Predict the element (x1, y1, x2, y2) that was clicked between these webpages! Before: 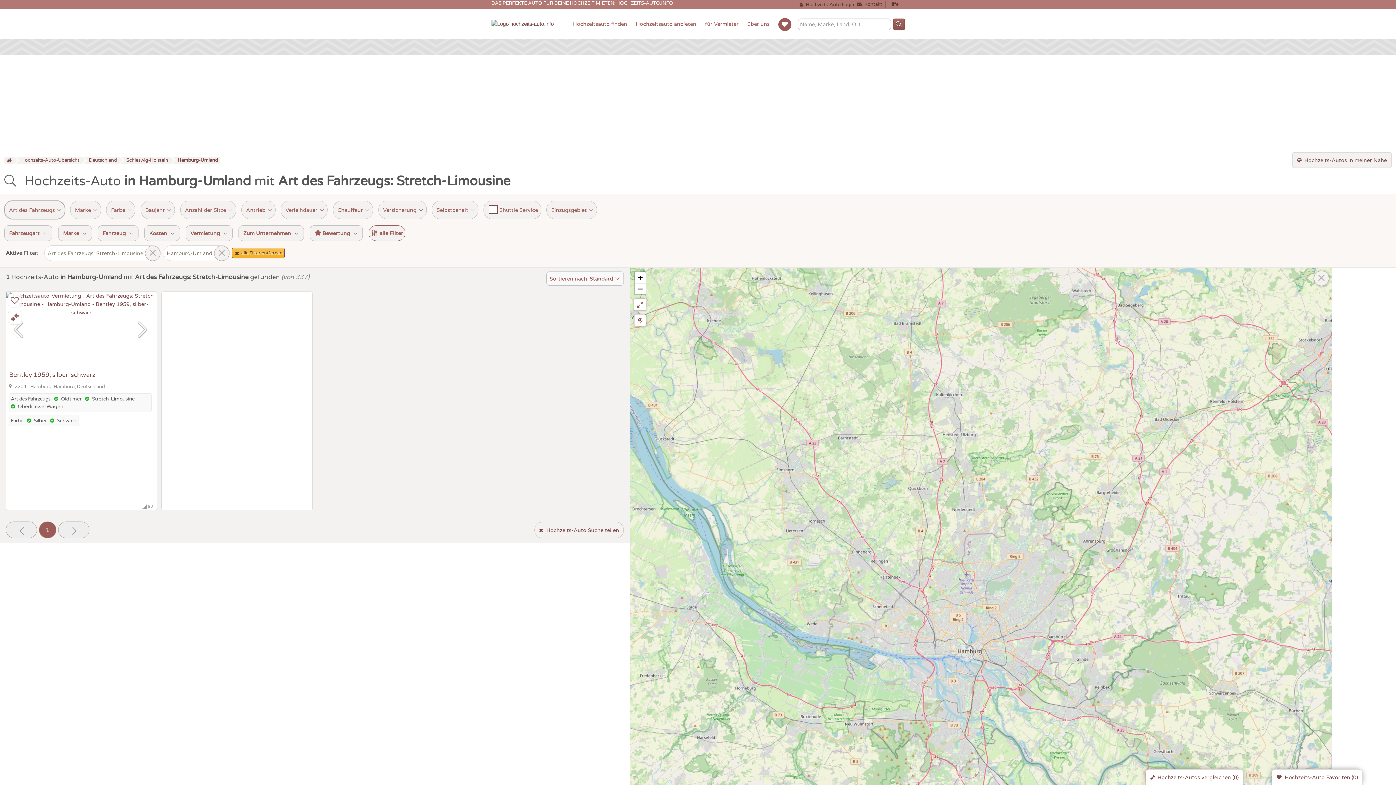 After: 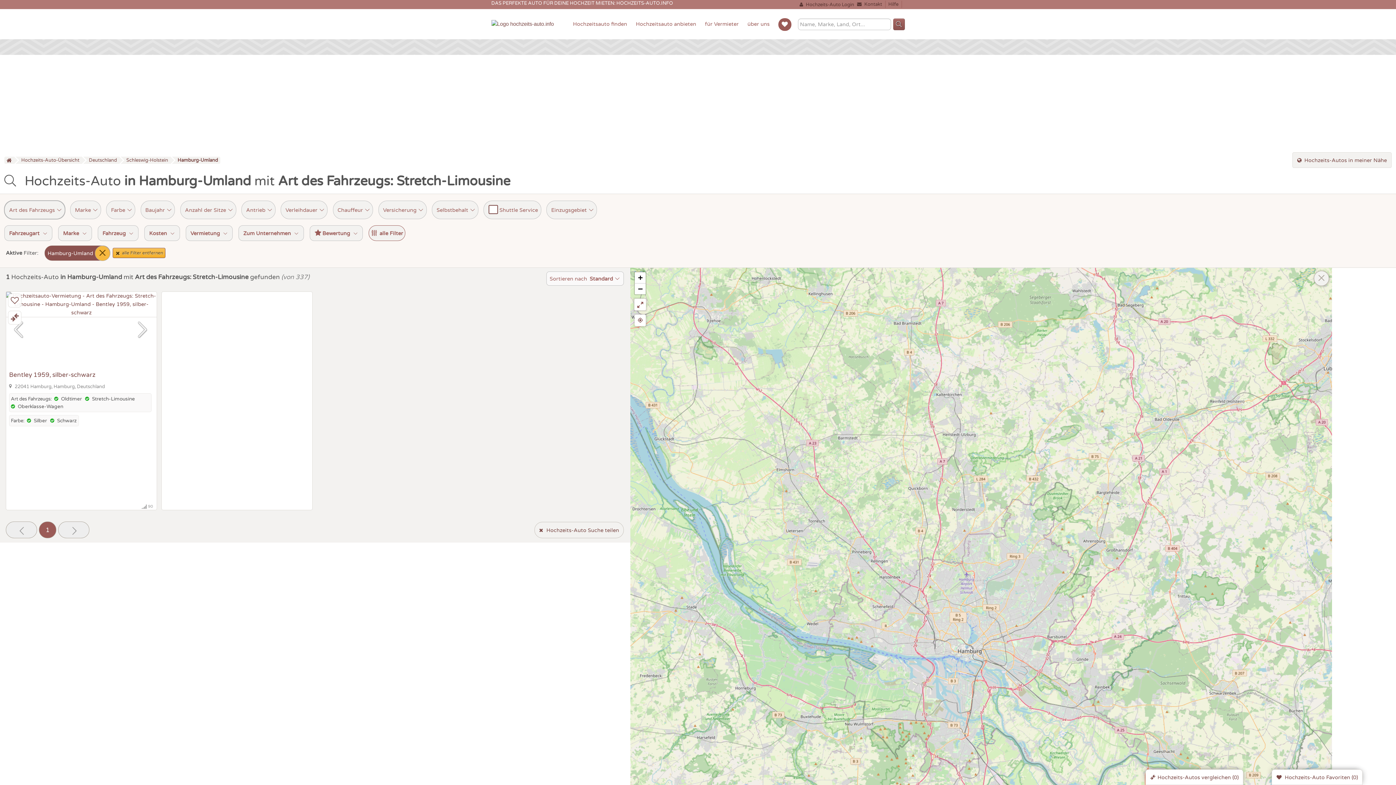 Action: bbox: (44, 245, 160, 260) label: Art des Fahrzeugs: Stretch-Limousine